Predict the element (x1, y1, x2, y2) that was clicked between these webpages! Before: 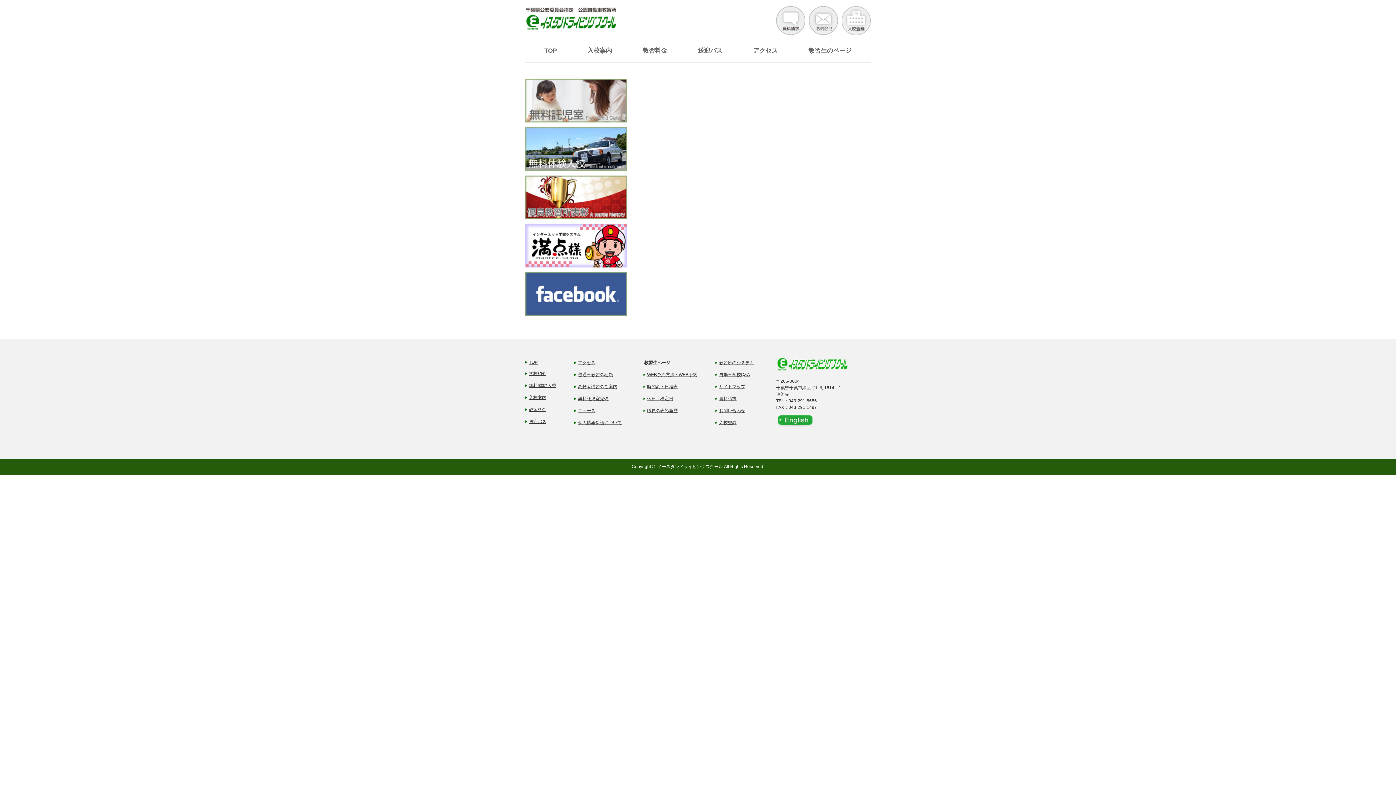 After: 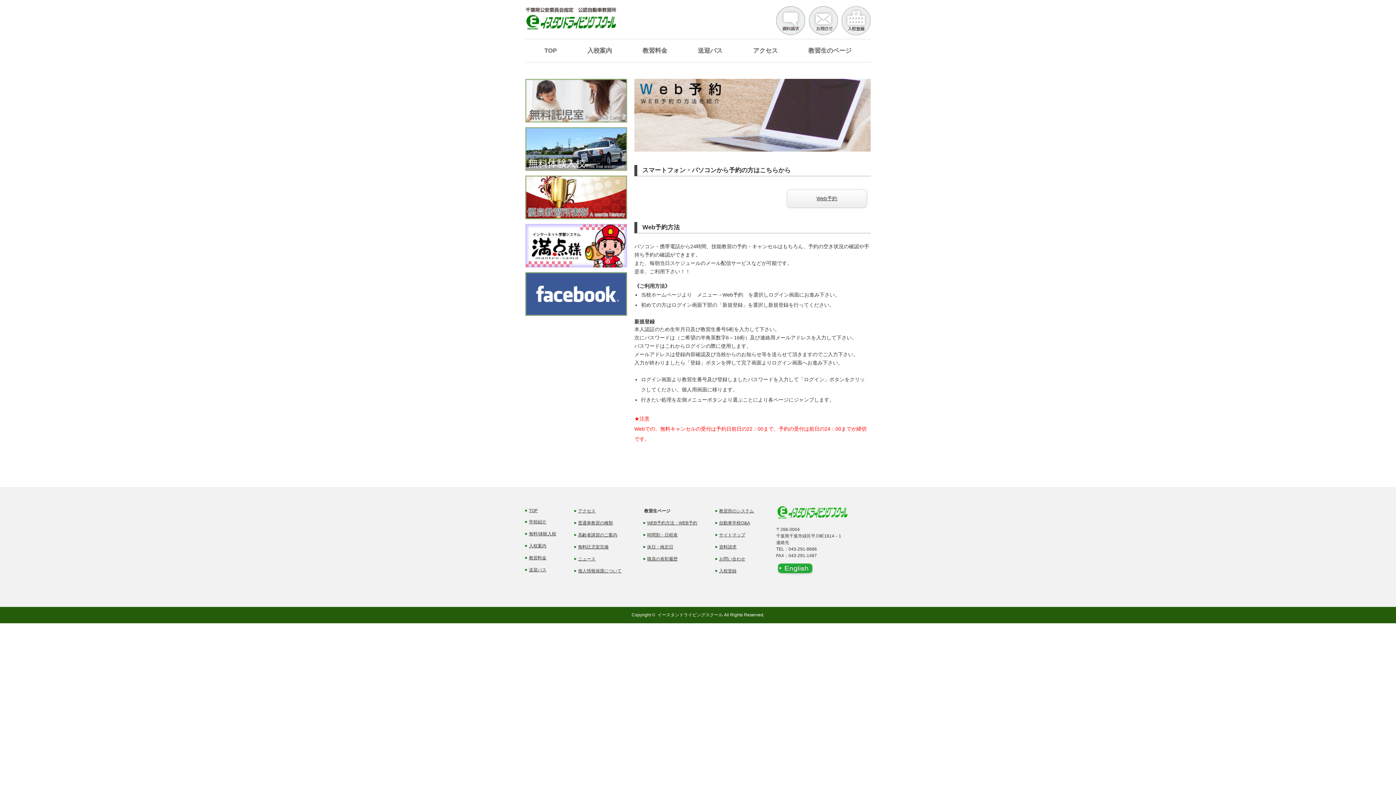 Action: label: WEB予約方法・WEB予約 bbox: (643, 372, 697, 377)